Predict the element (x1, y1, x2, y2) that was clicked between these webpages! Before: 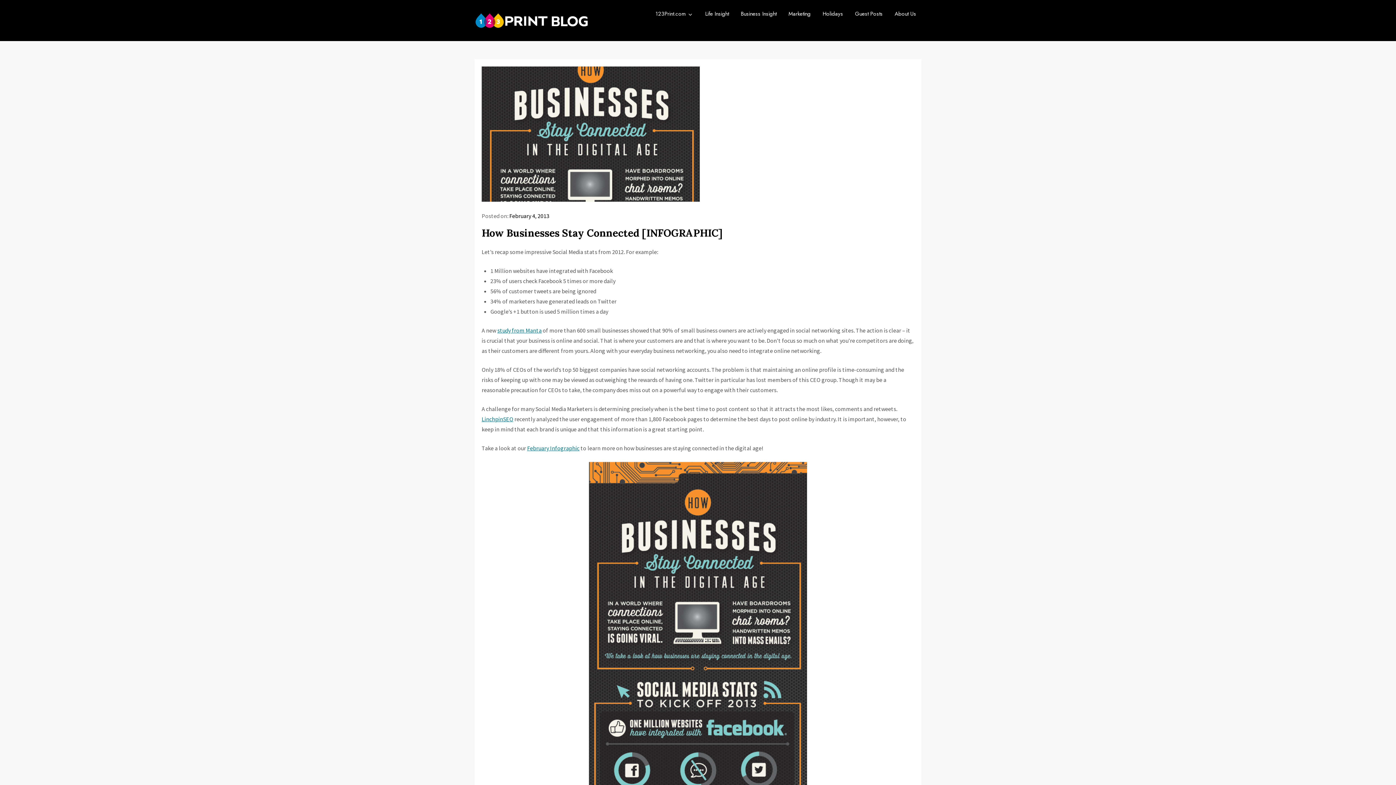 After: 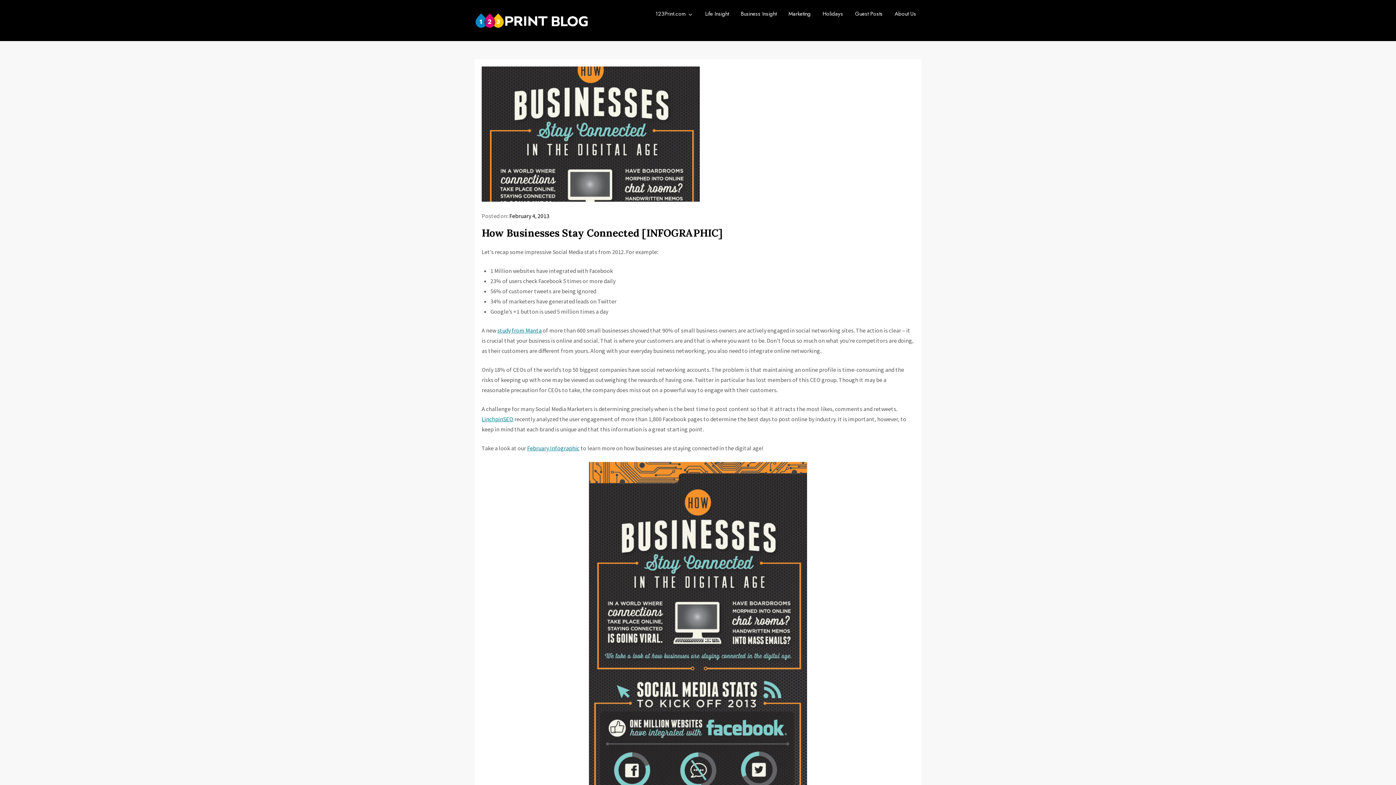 Action: bbox: (509, 212, 549, 219) label: February 4, 2013